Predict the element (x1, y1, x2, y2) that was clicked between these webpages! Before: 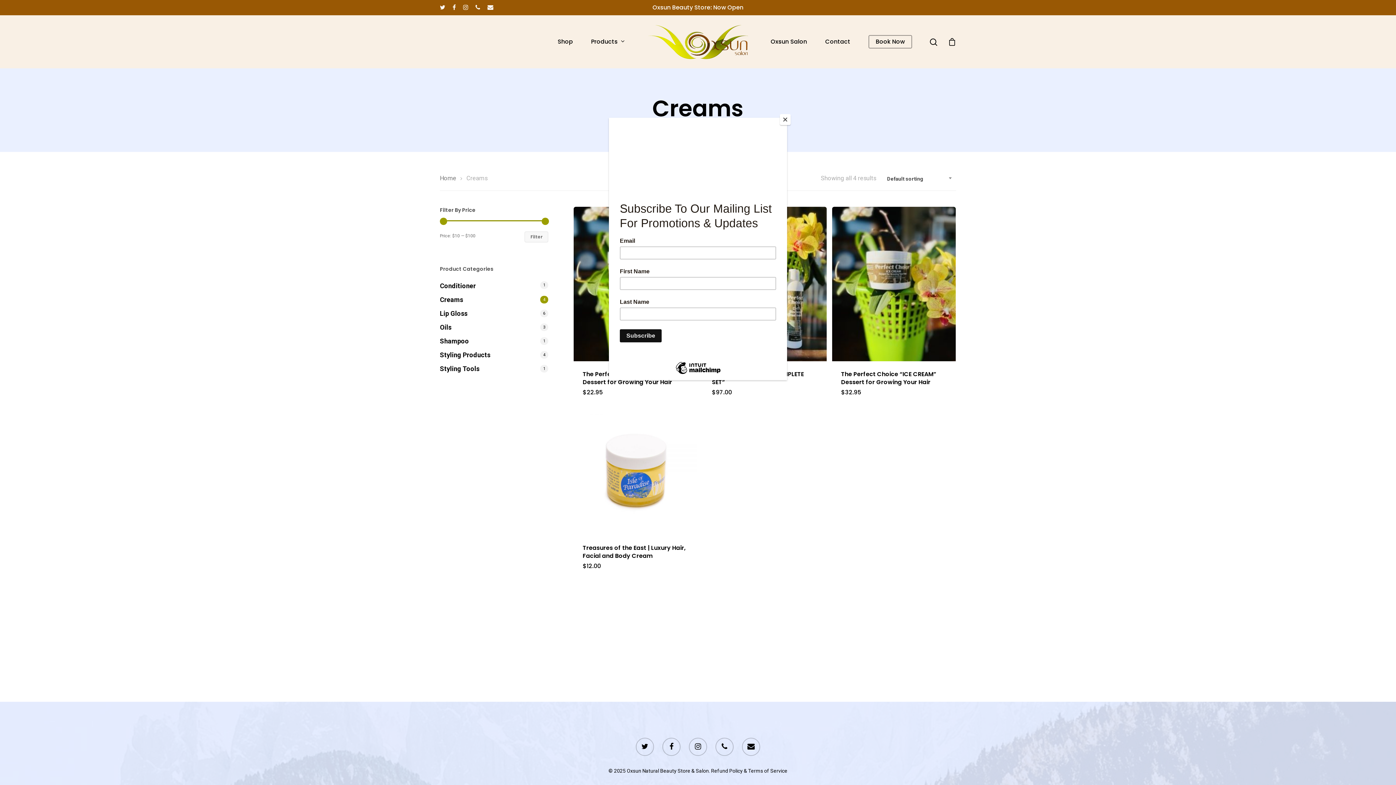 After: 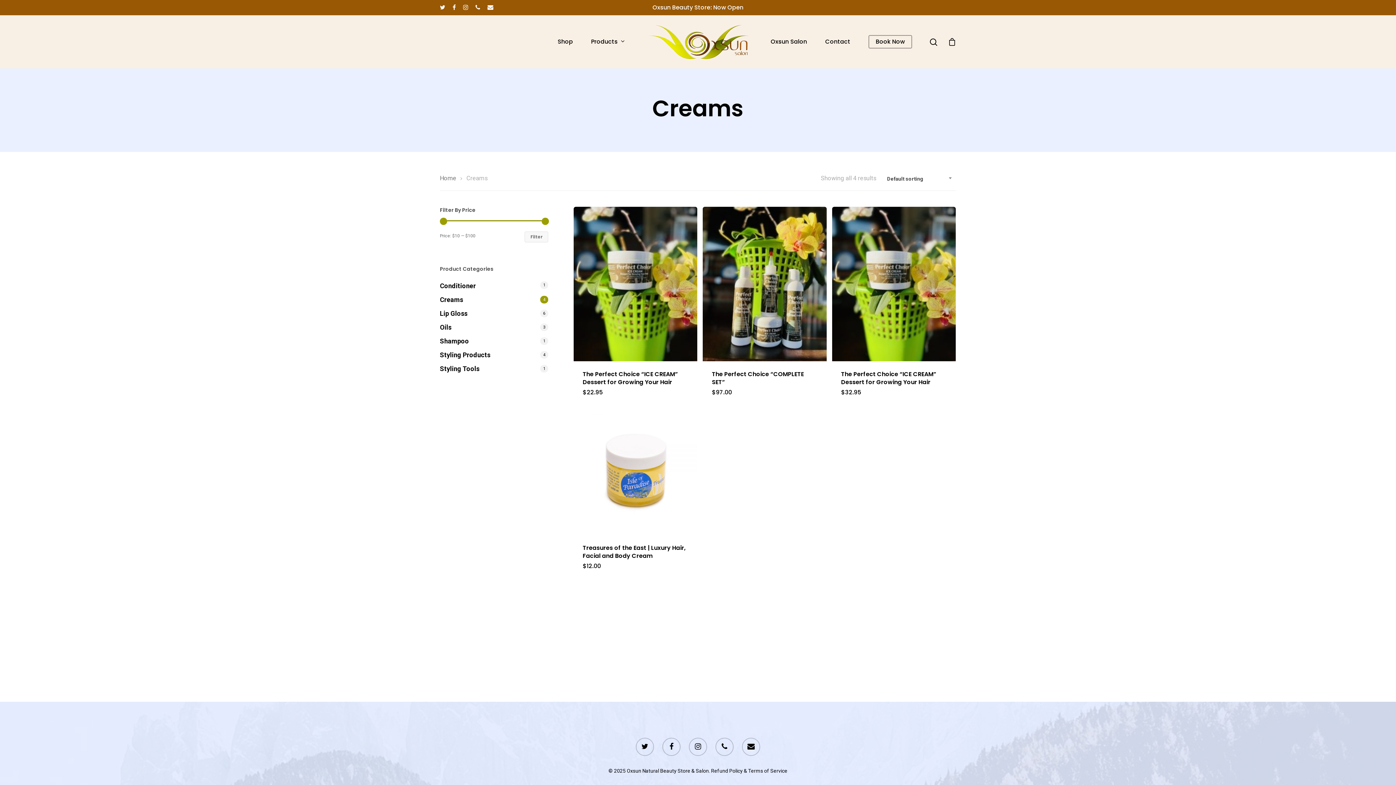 Action: bbox: (780, 114, 790, 125) label: Close